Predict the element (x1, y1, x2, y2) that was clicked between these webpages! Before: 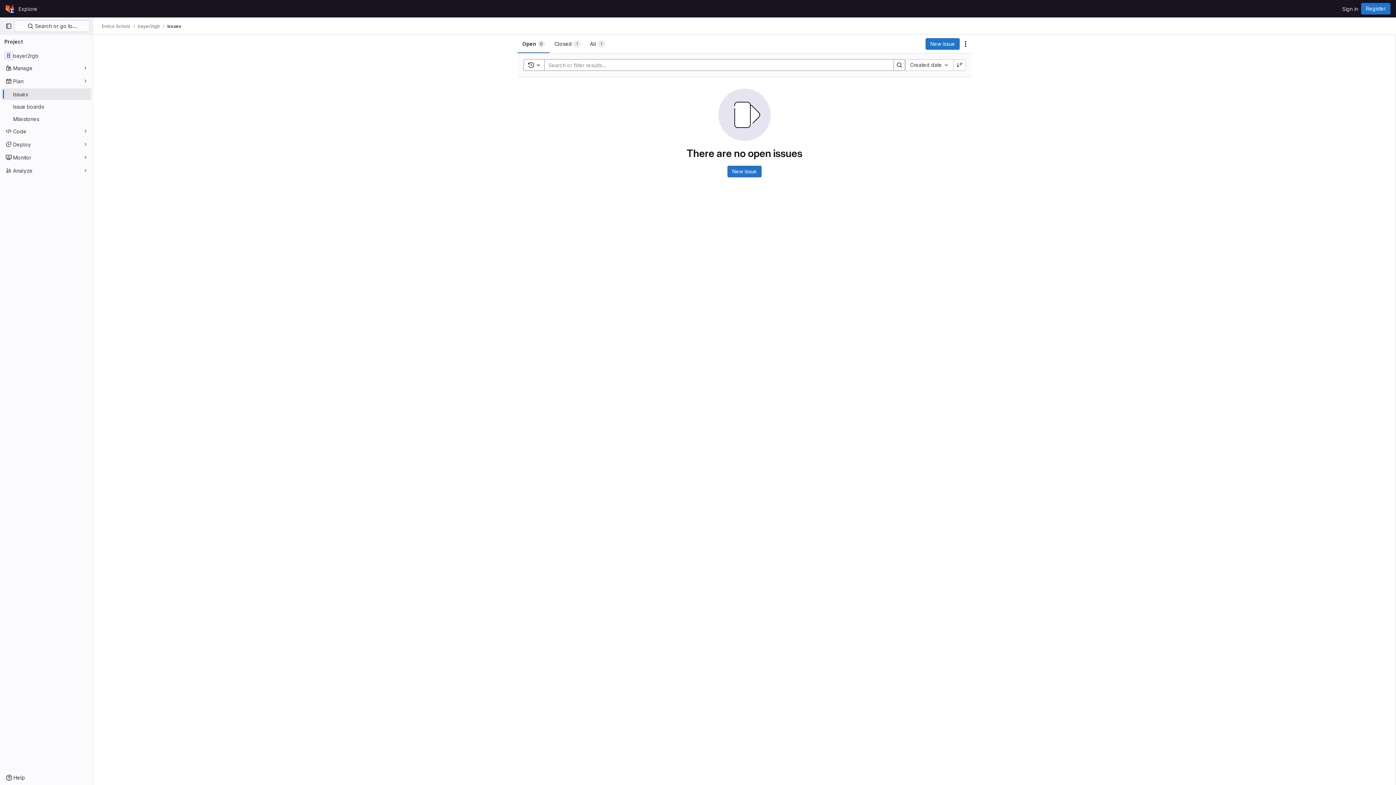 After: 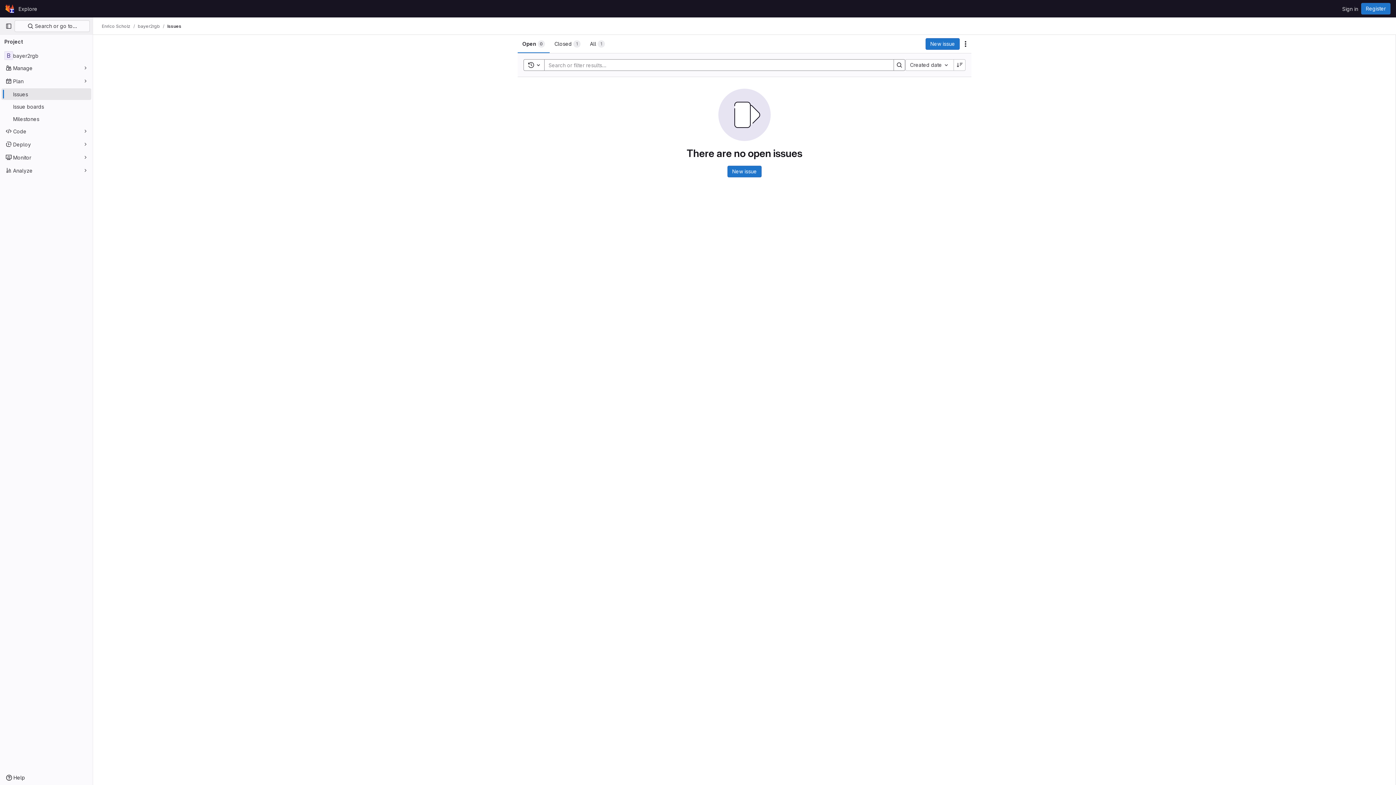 Action: bbox: (1, 88, 91, 100) label: Issues